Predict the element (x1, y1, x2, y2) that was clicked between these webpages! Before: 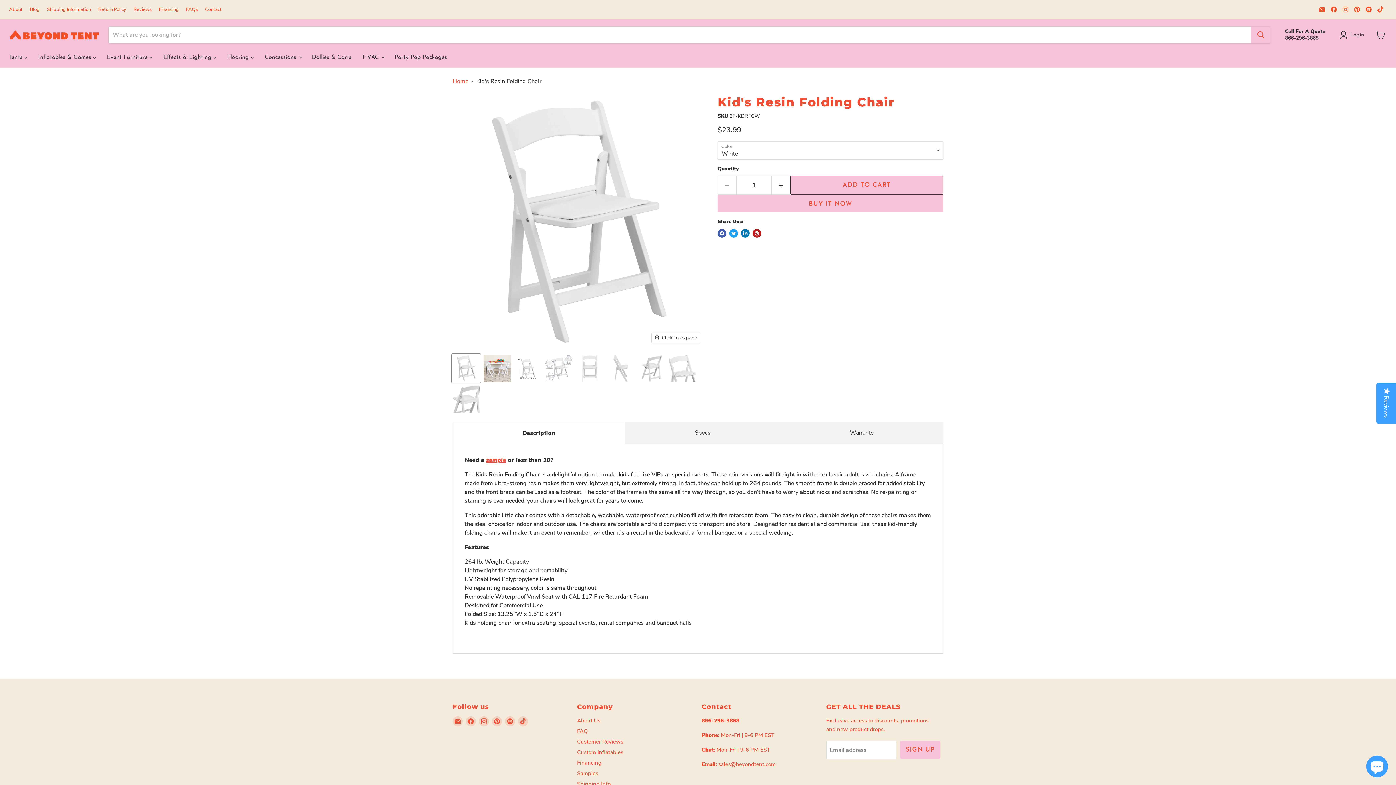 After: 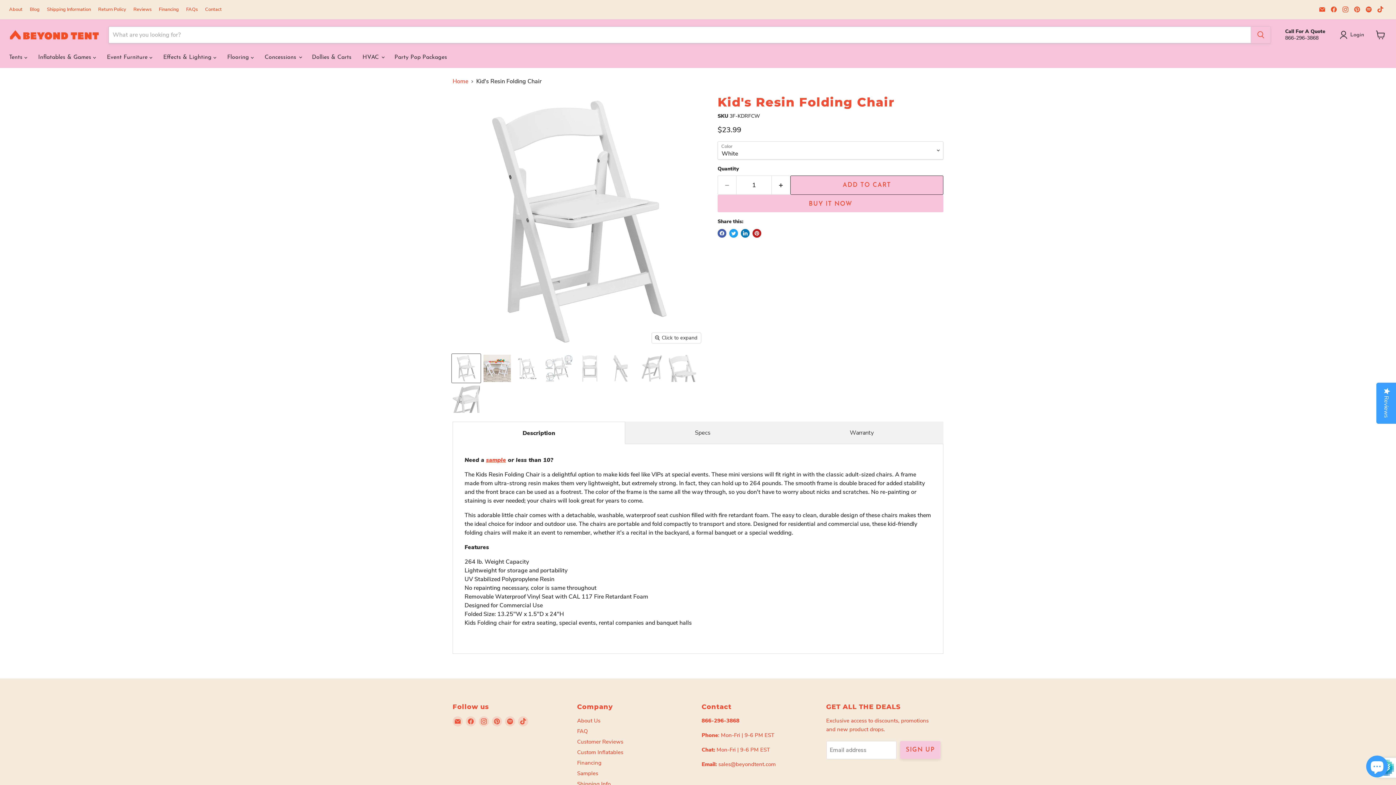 Action: label: SIGN UP bbox: (900, 741, 940, 759)